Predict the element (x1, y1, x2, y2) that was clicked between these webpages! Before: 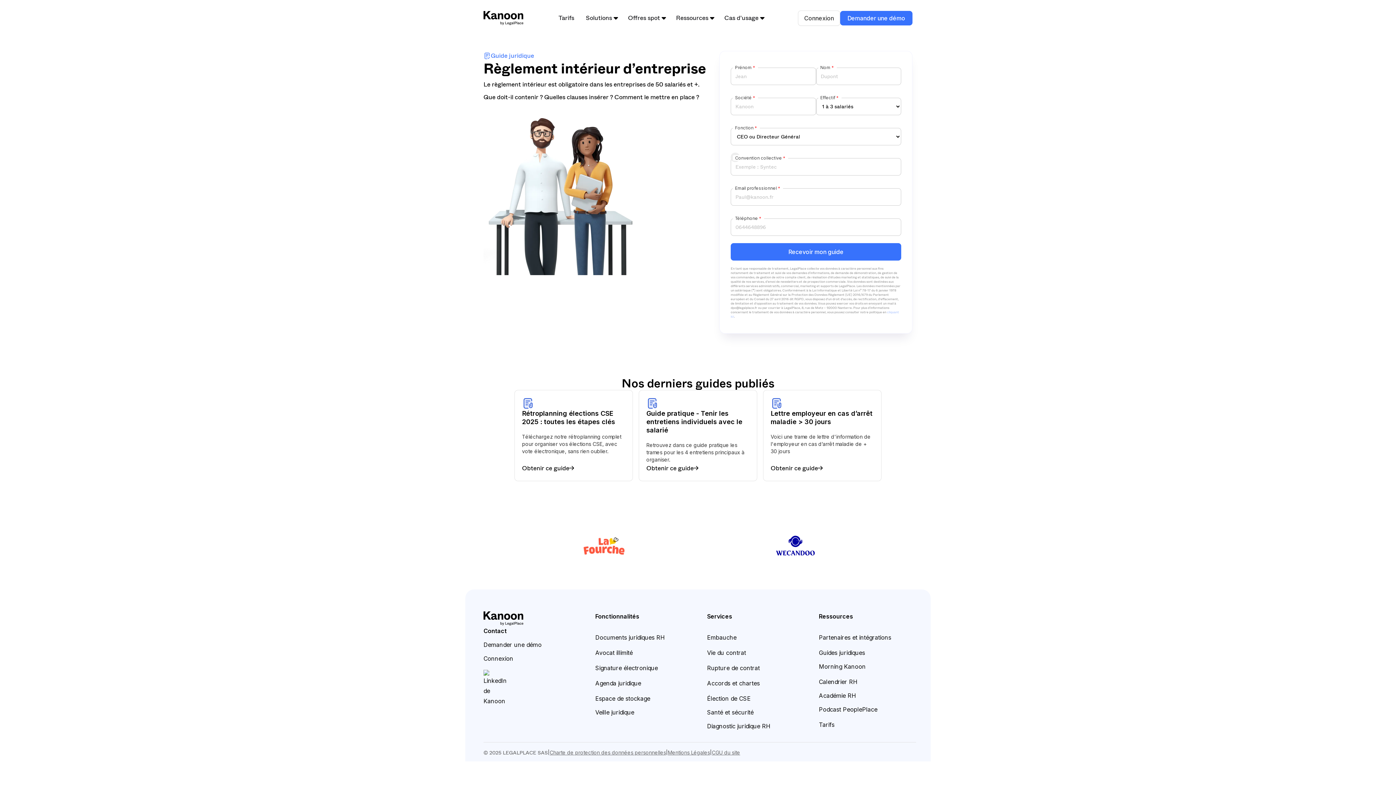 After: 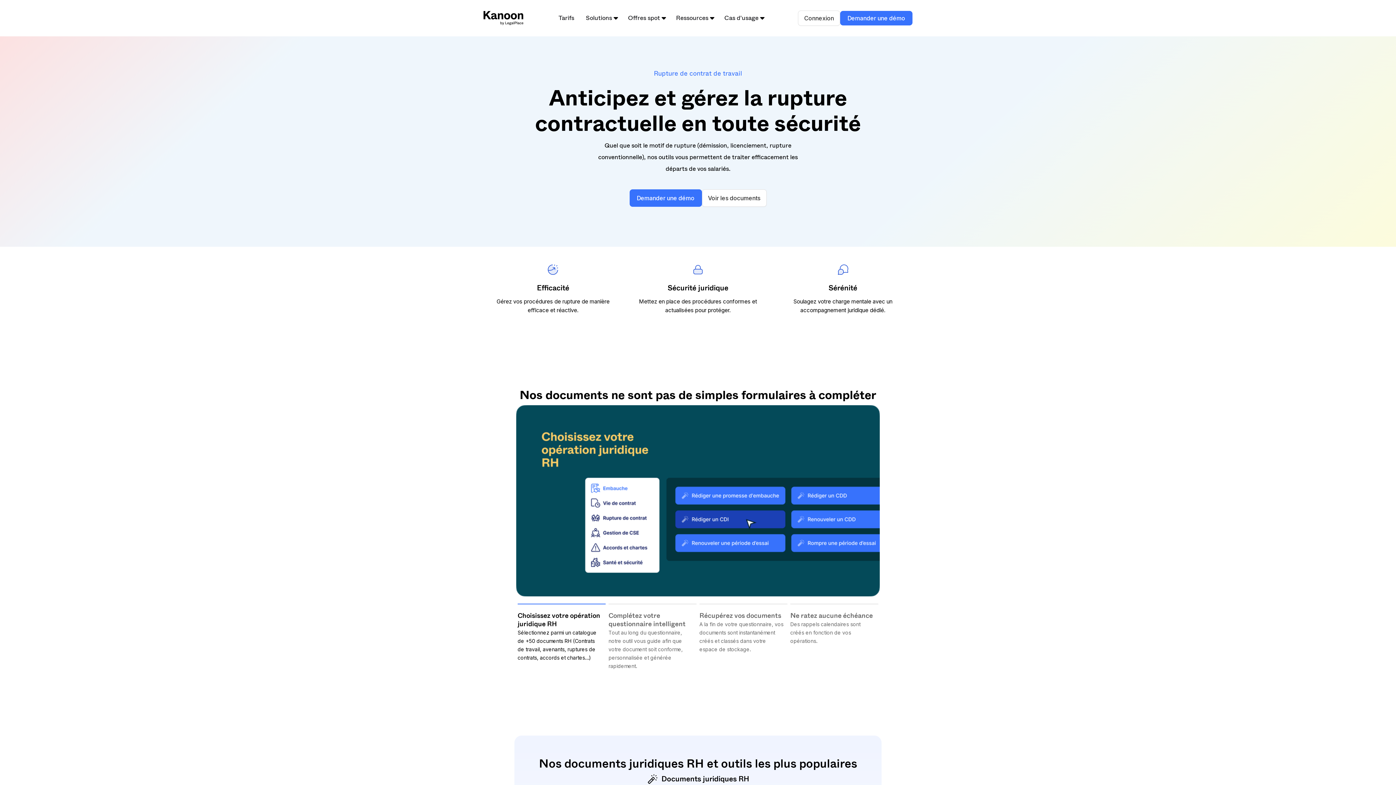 Action: bbox: (707, 663, 799, 676) label: Rupture de contrat